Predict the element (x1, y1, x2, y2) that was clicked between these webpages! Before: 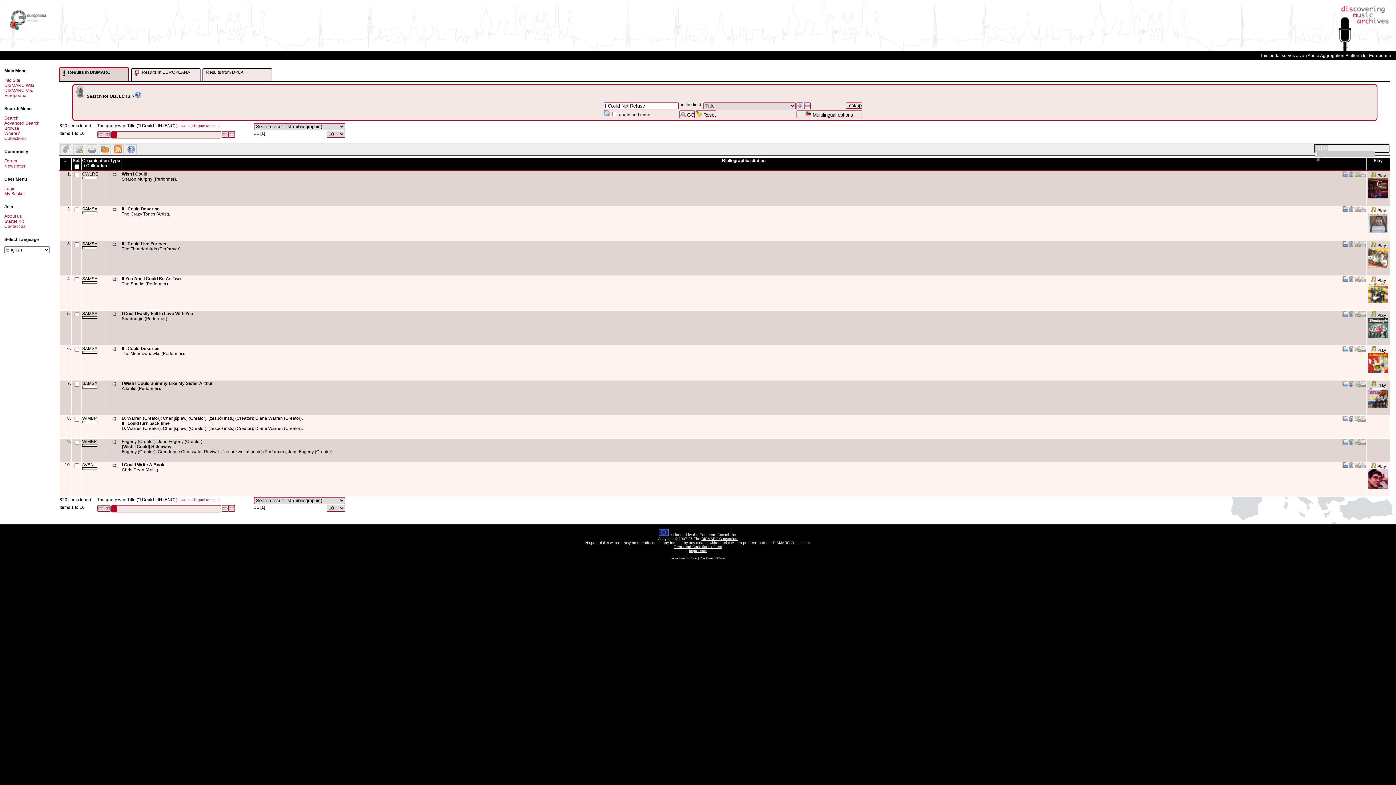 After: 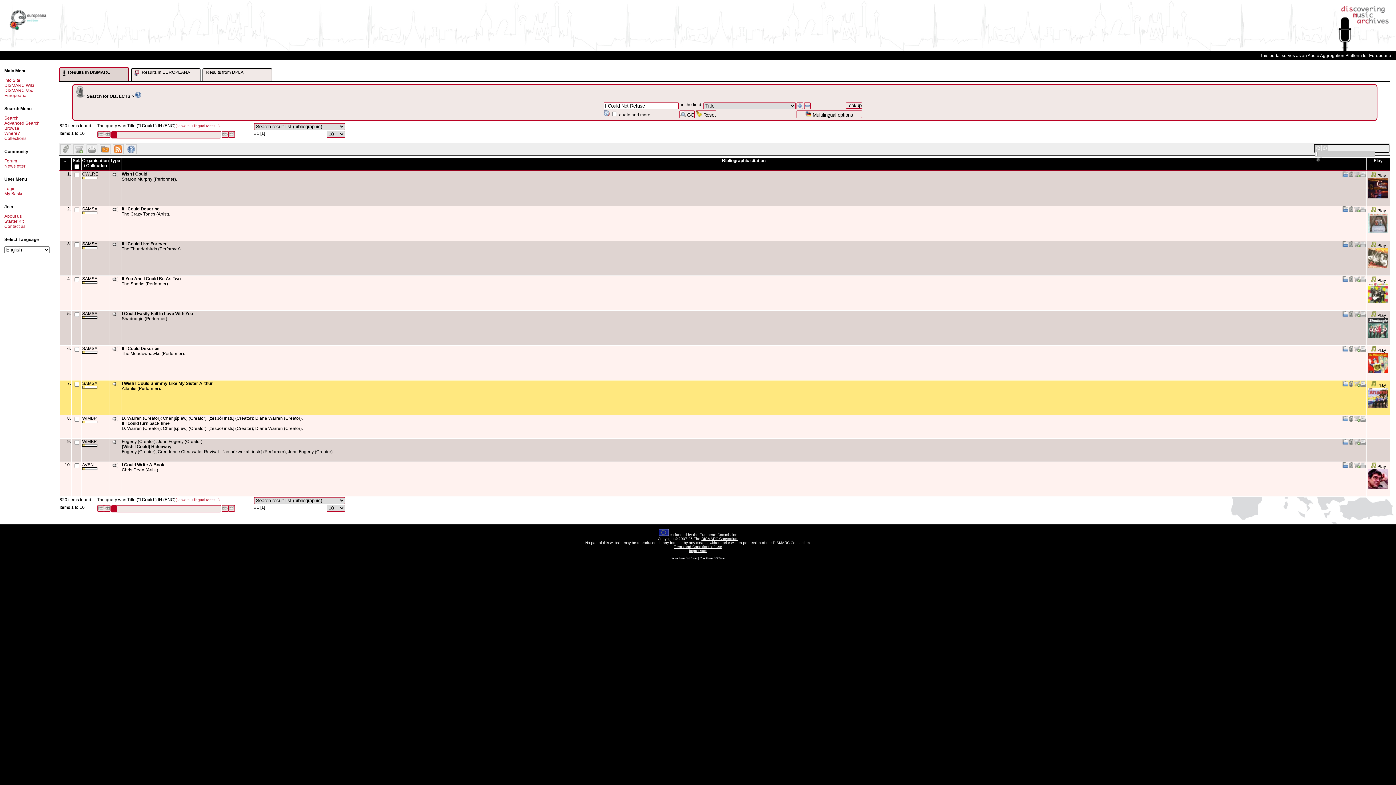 Action: bbox: (1368, 404, 1388, 409)